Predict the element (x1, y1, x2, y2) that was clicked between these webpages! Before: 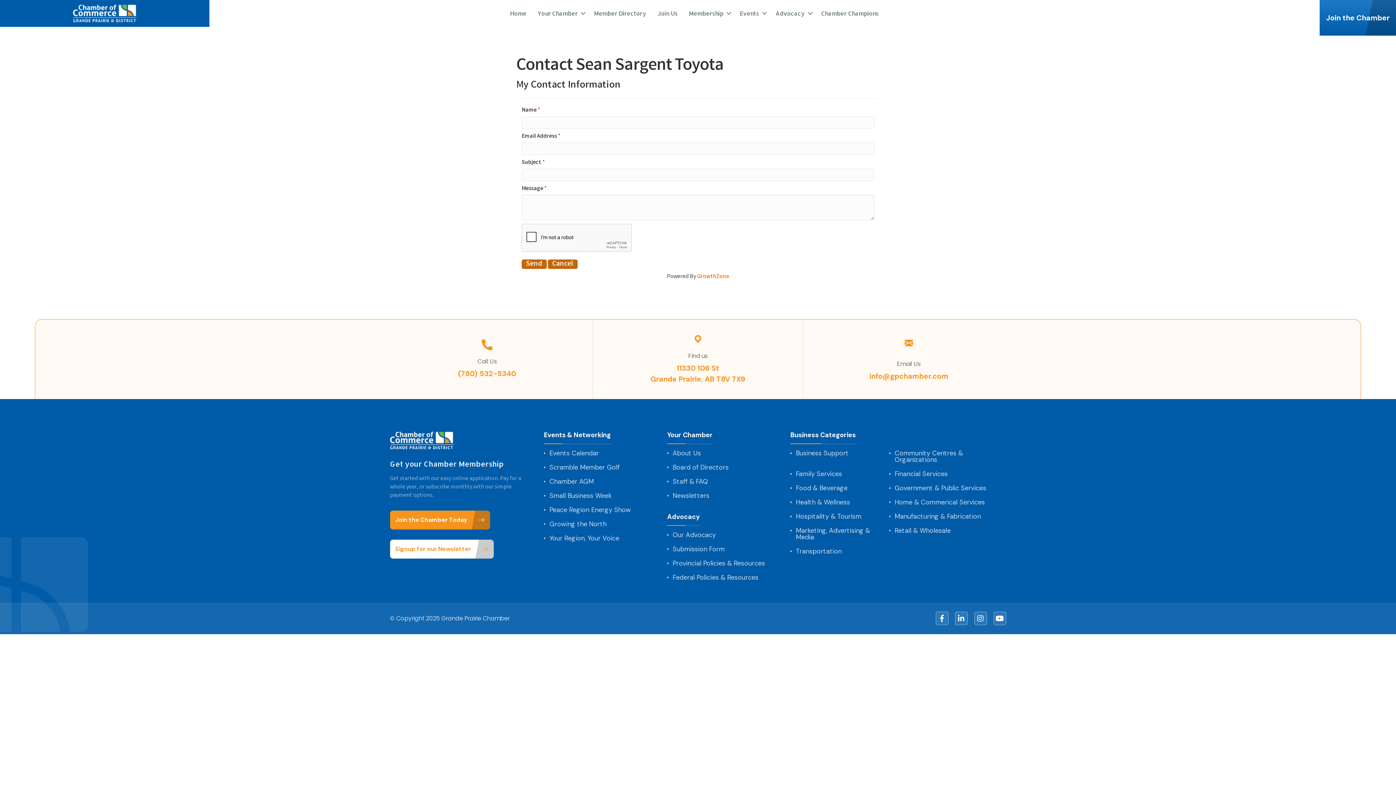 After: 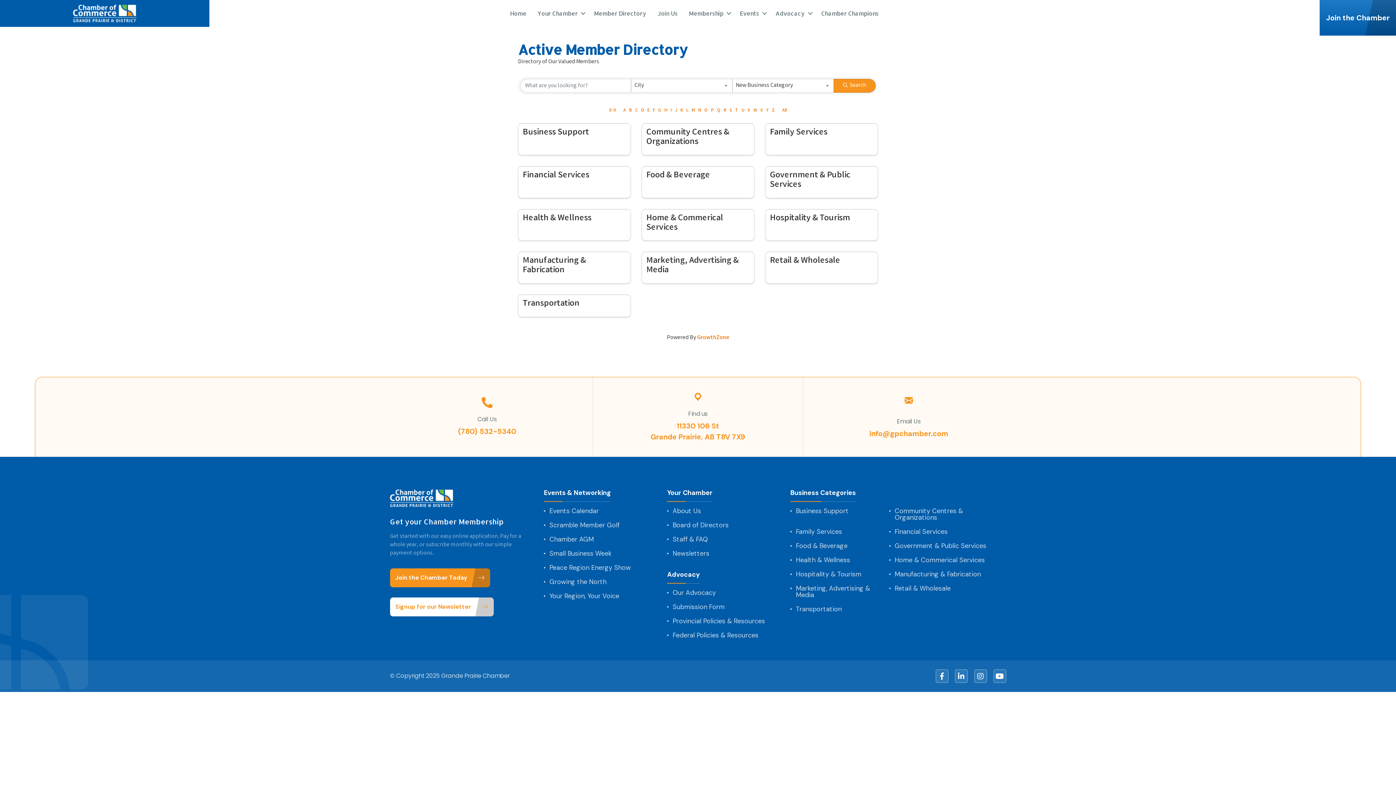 Action: label: Member Directory bbox: (588, 6, 652, 20)